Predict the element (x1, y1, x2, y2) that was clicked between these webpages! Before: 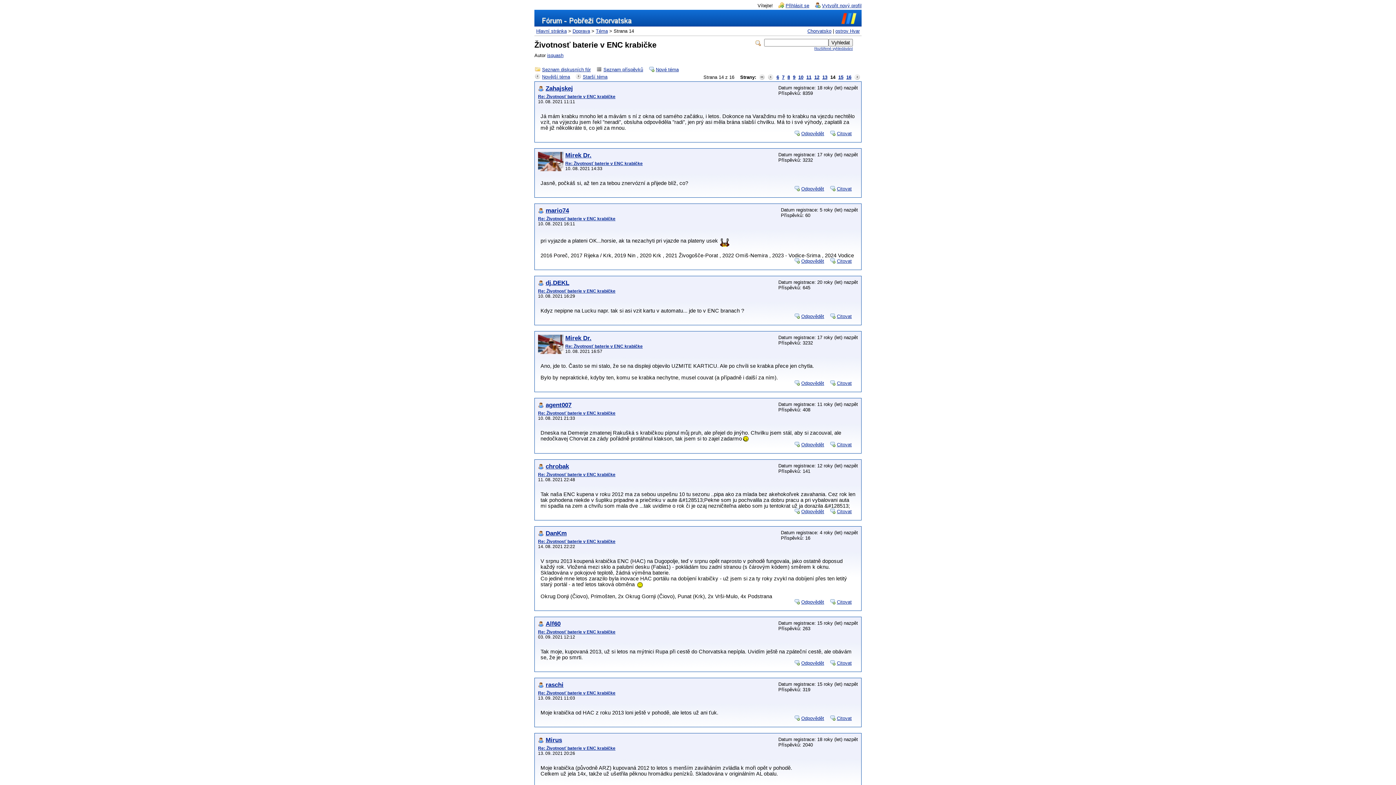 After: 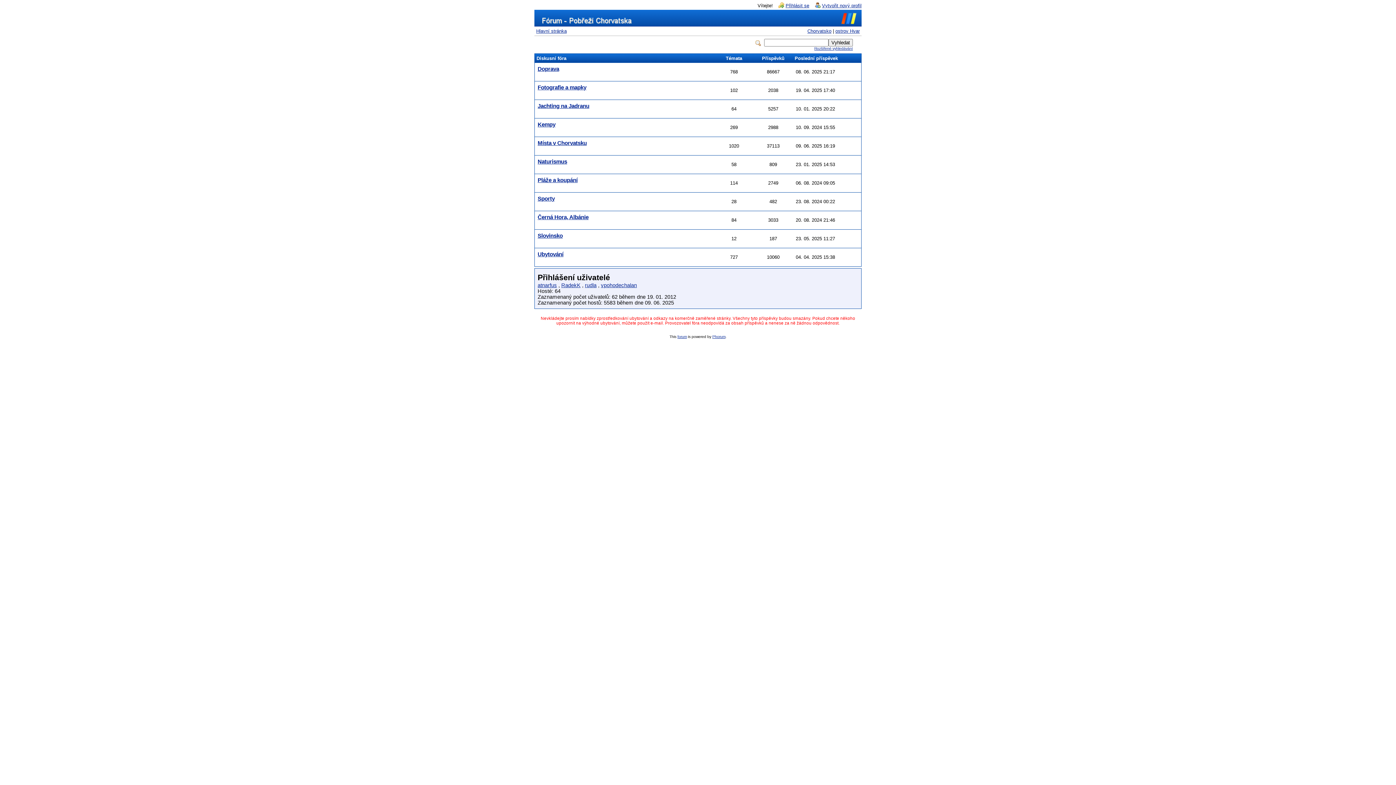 Action: bbox: (534, 65, 594, 73) label: Seznam diskusních fór